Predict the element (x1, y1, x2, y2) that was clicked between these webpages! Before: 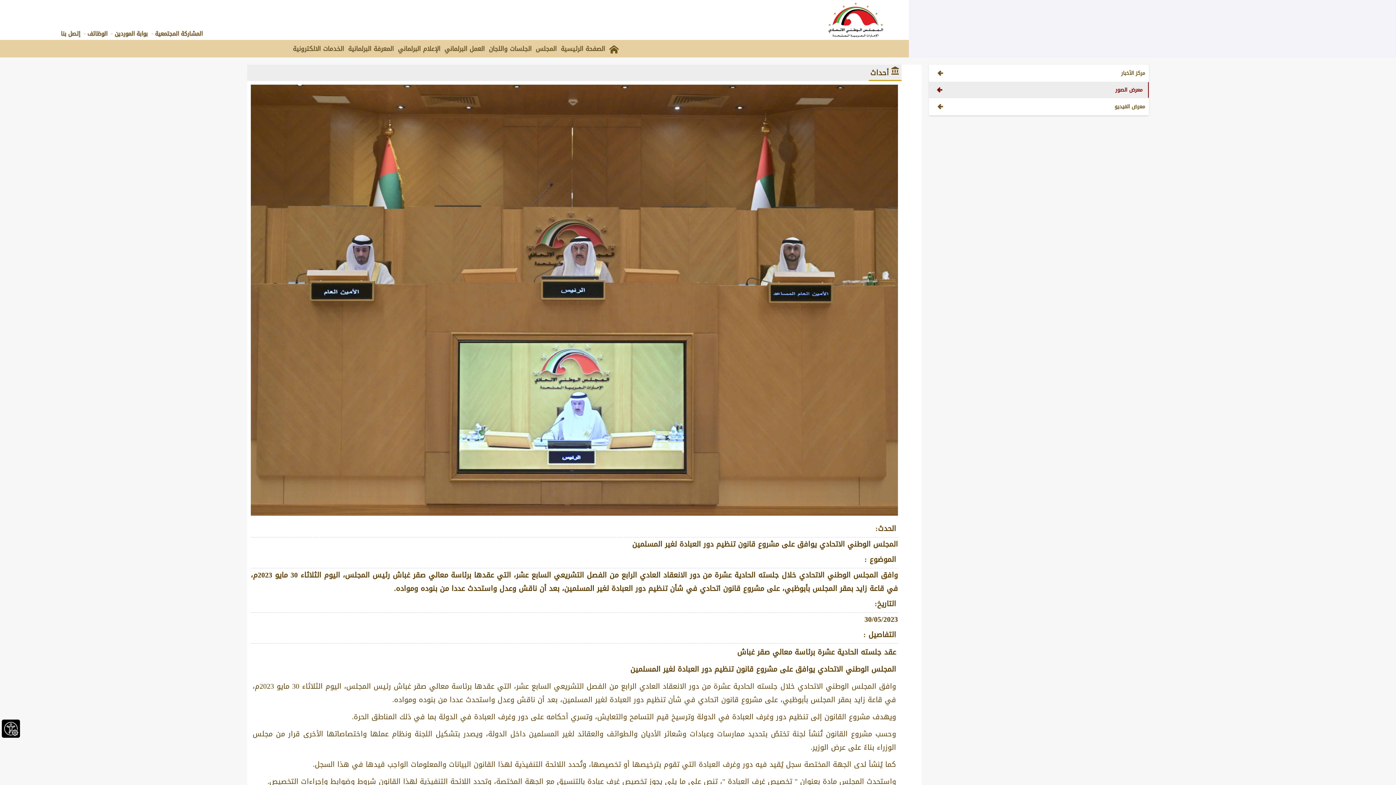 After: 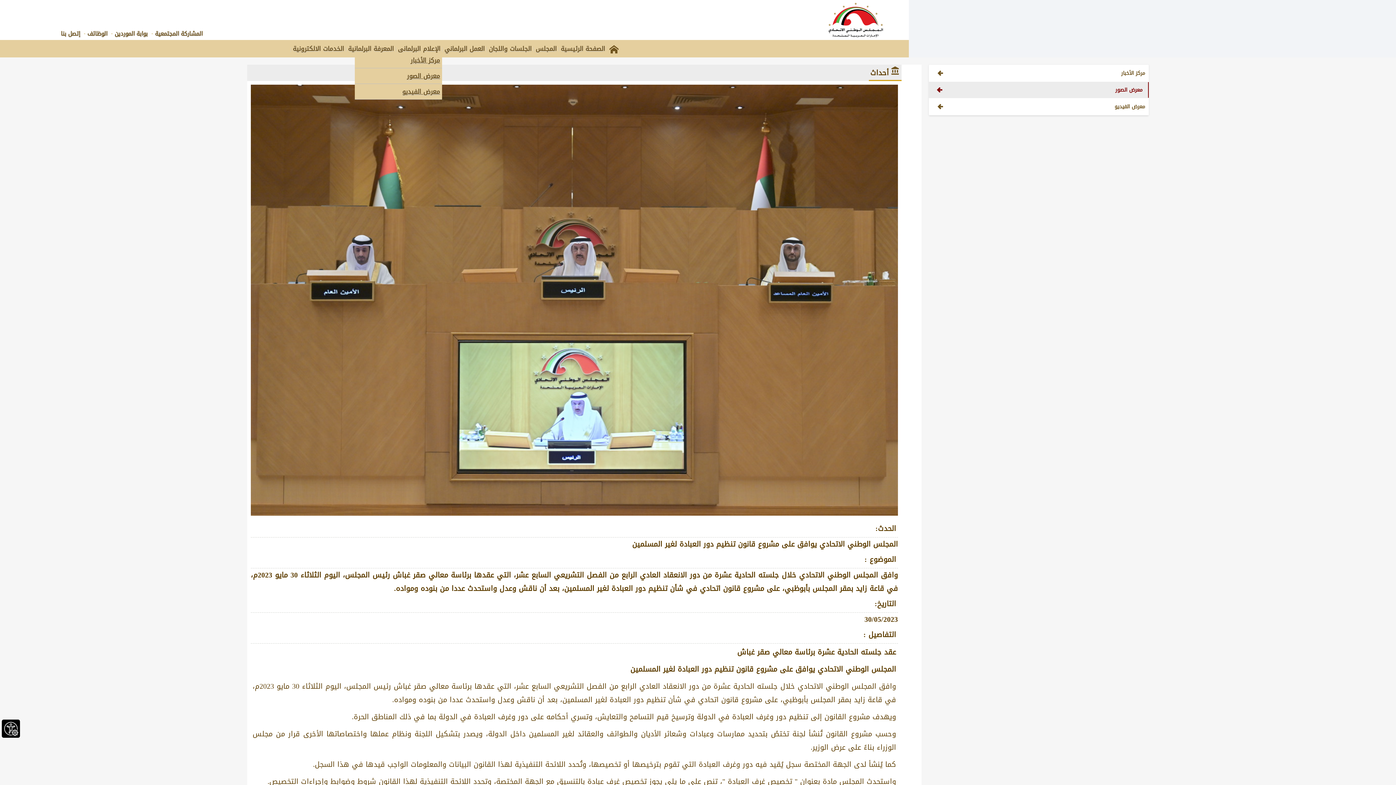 Action: bbox: (396, 40, 442, 57) label: الإعلام البرلماني